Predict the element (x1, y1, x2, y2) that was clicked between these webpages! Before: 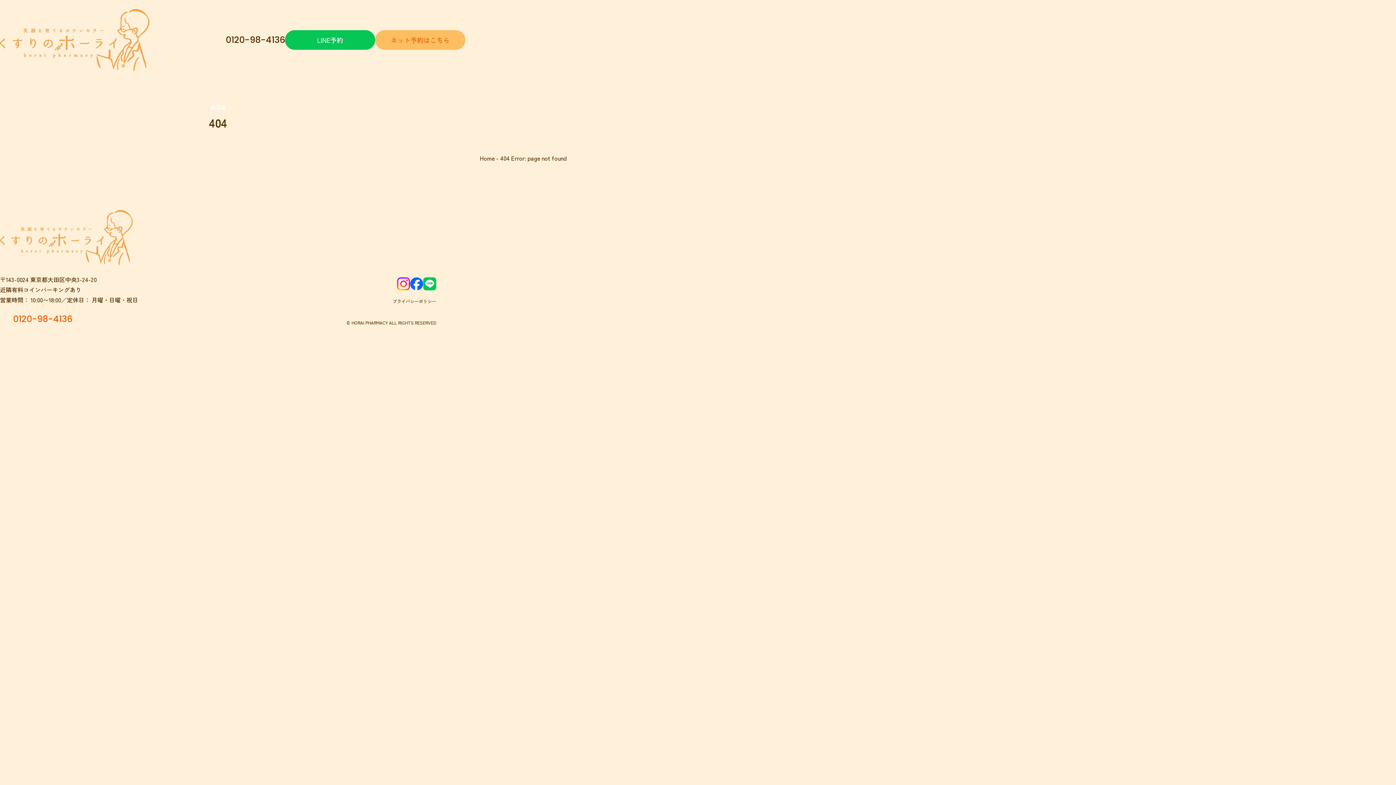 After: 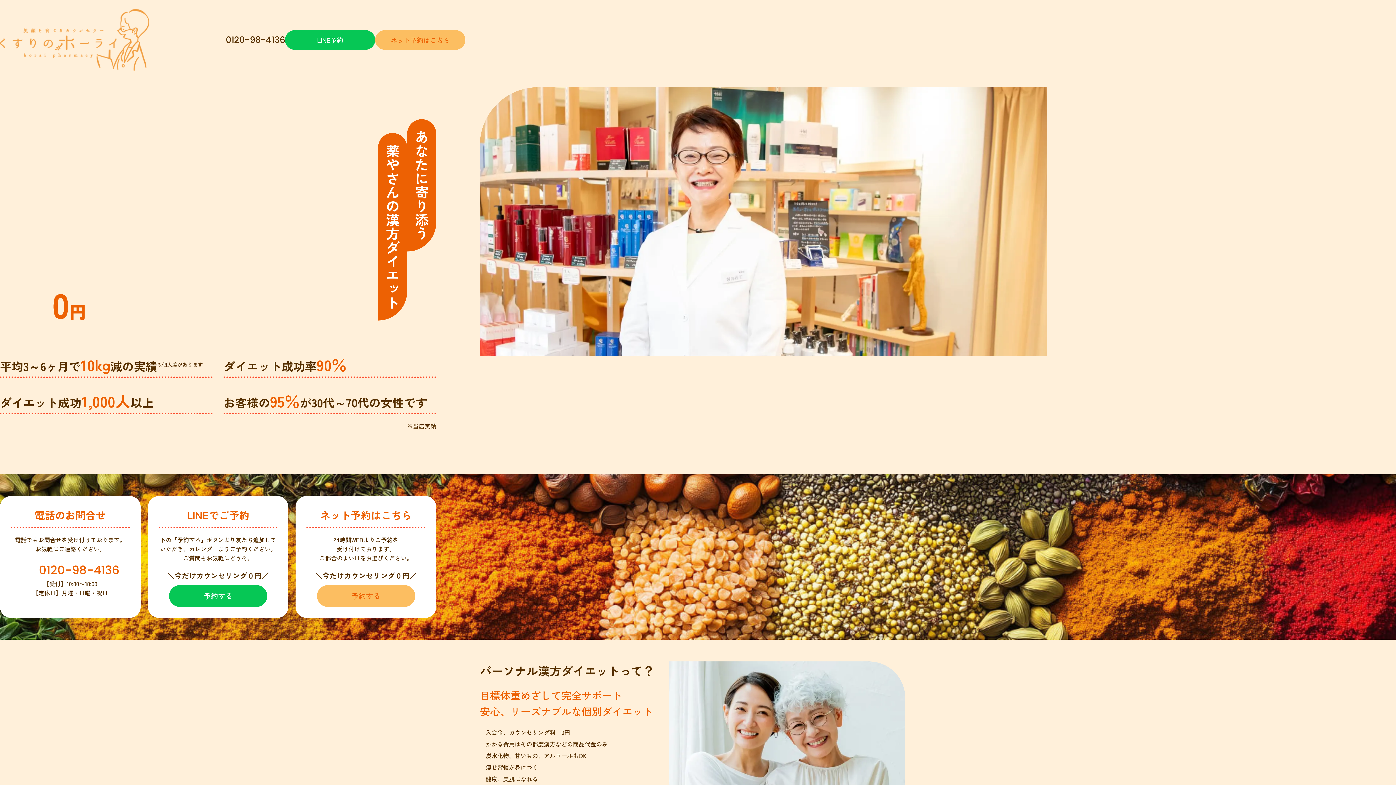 Action: label: Home bbox: (480, 153, 494, 162)